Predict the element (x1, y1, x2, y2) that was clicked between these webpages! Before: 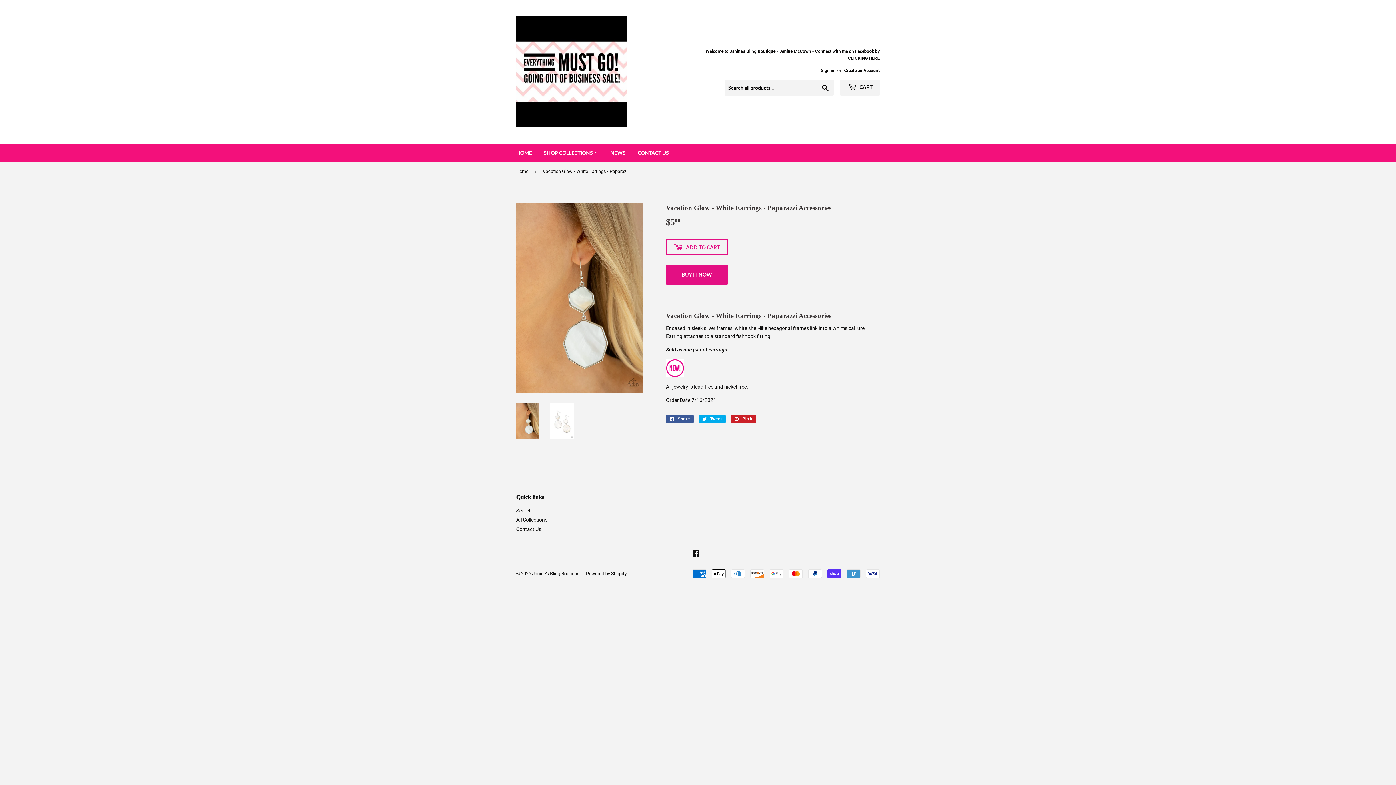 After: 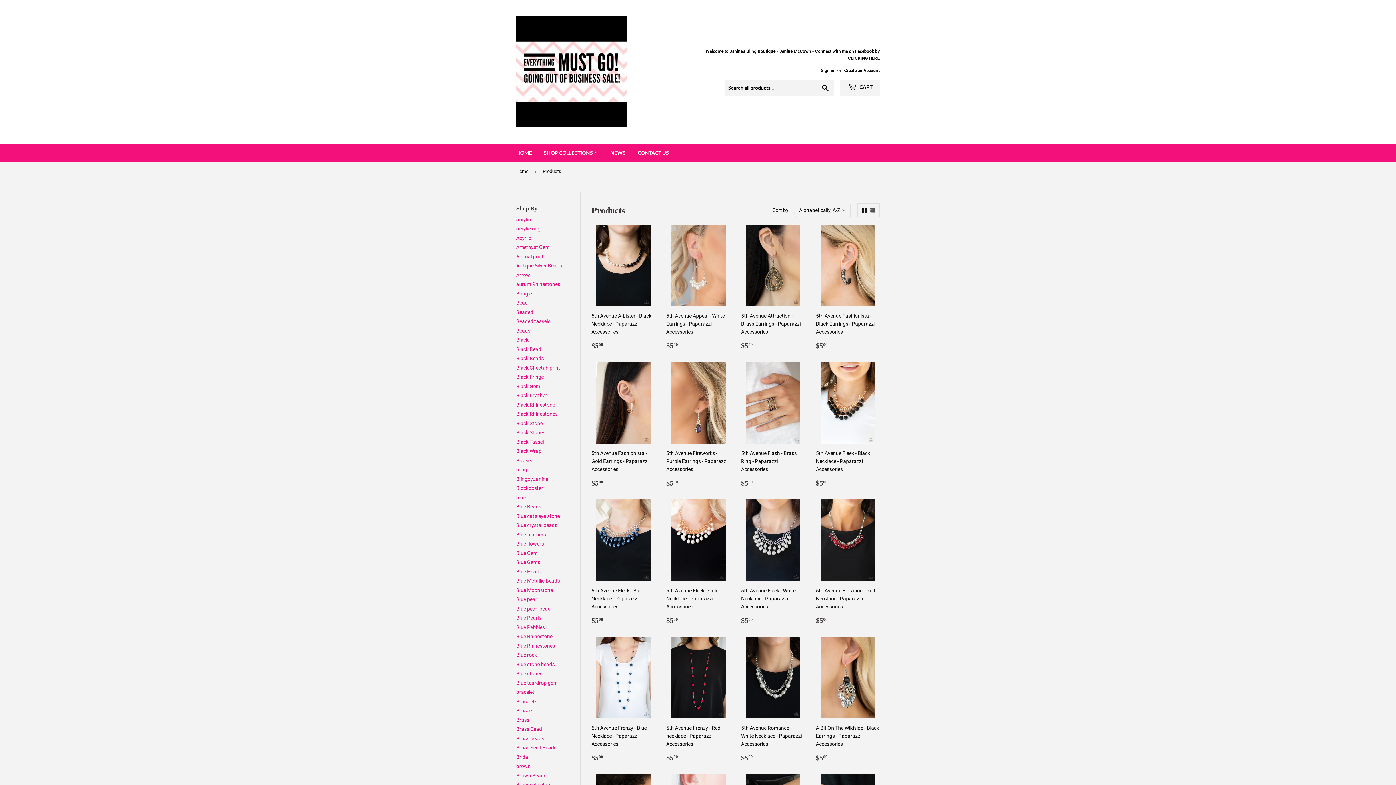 Action: bbox: (538, 143, 604, 162) label: SHOP COLLECTIONS 